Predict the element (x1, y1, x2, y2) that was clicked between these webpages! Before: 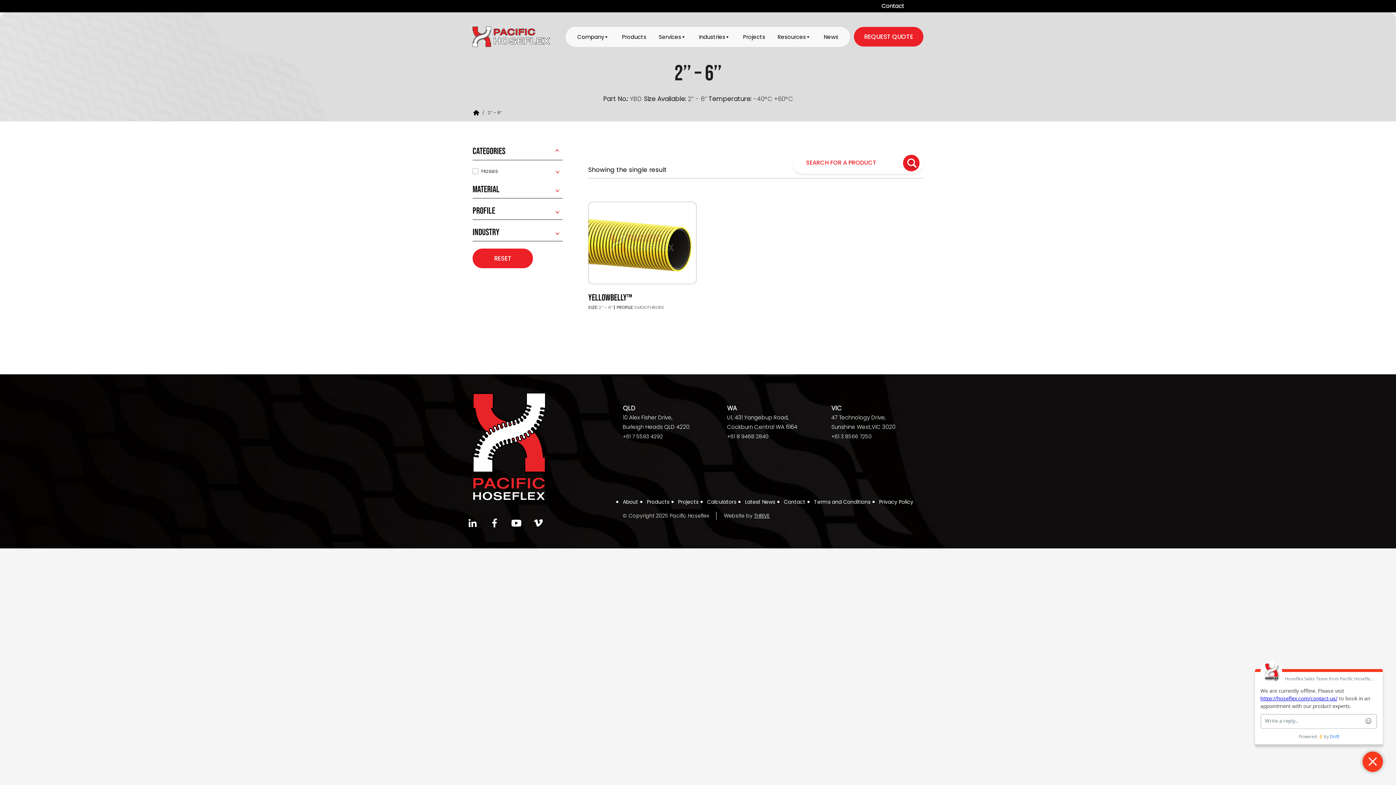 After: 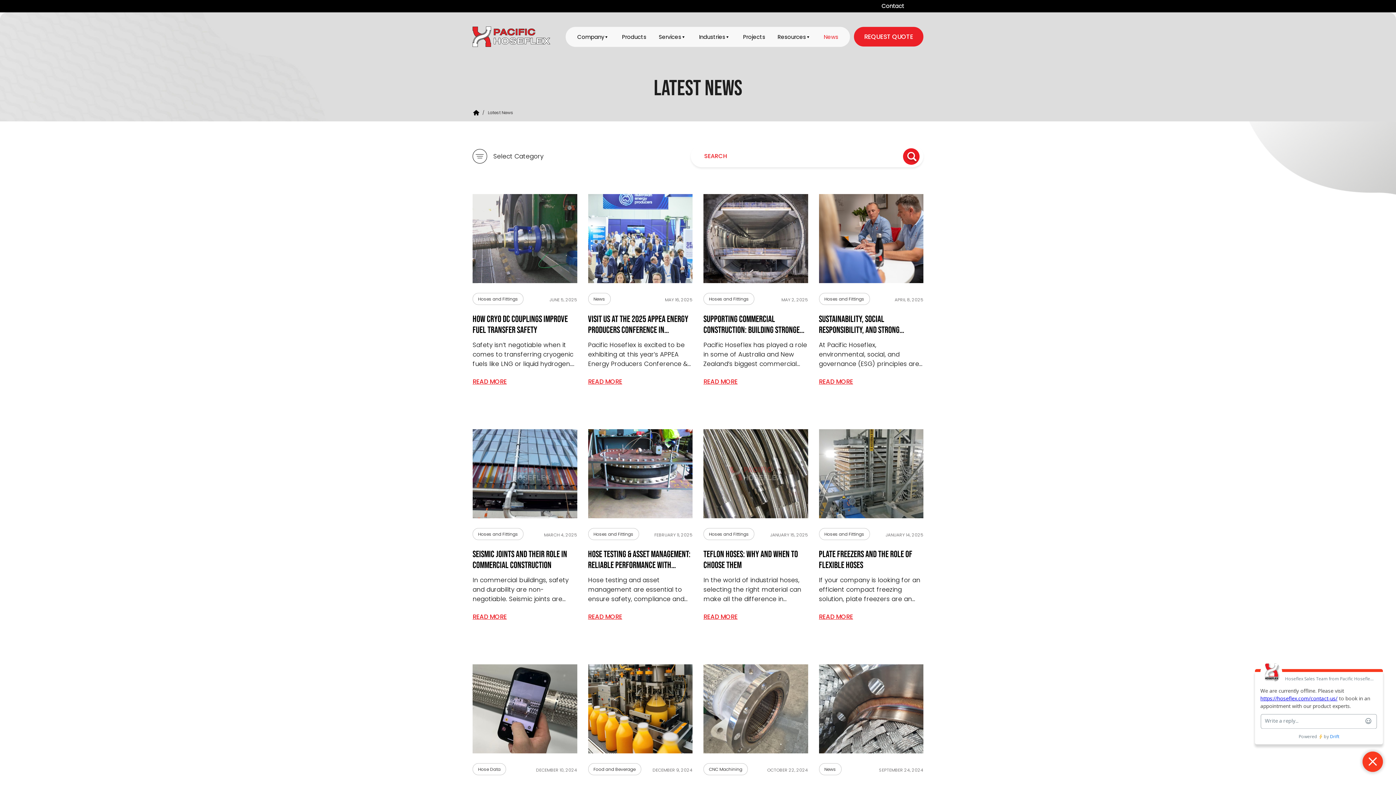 Action: label: News bbox: (824, 32, 838, 40)